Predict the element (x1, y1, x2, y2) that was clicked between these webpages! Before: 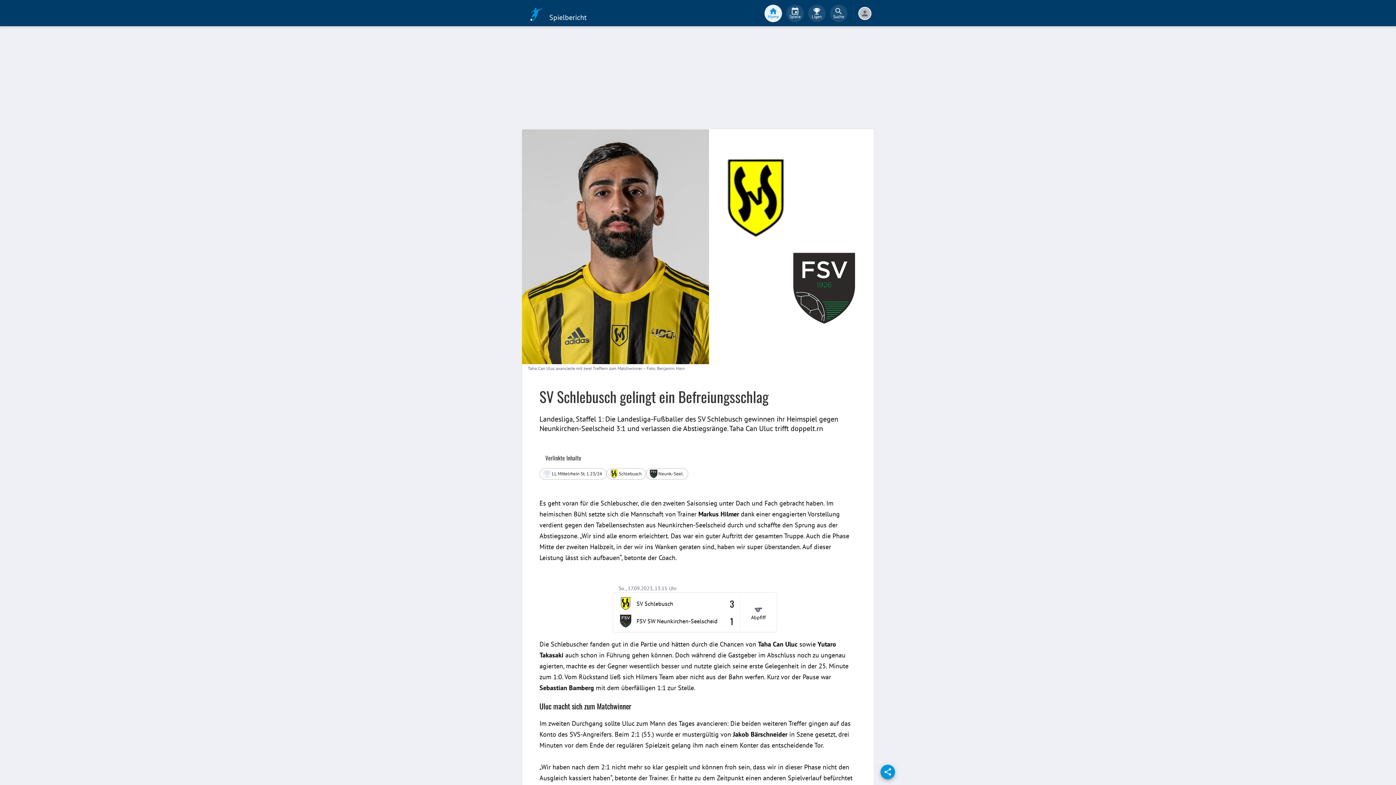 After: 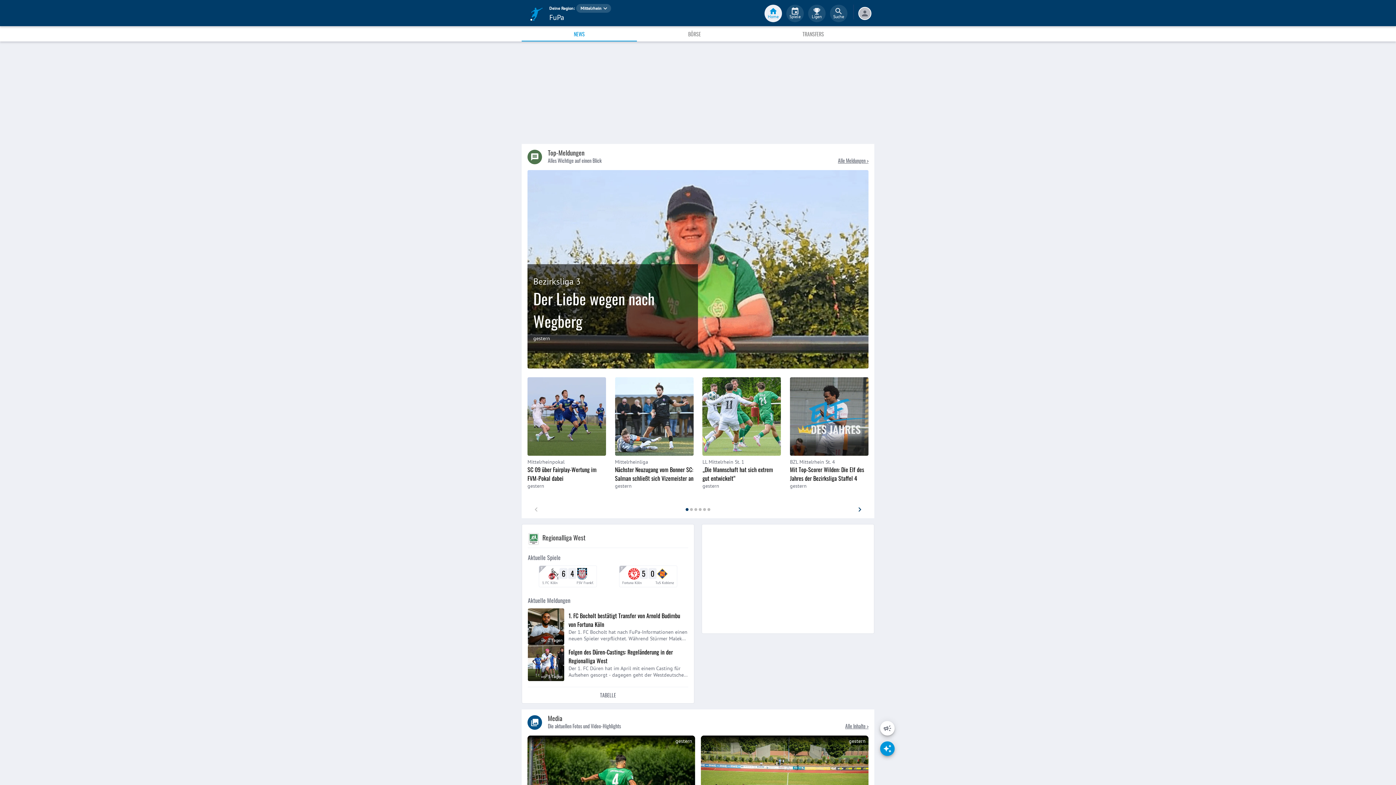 Action: bbox: (530, 7, 543, 22)